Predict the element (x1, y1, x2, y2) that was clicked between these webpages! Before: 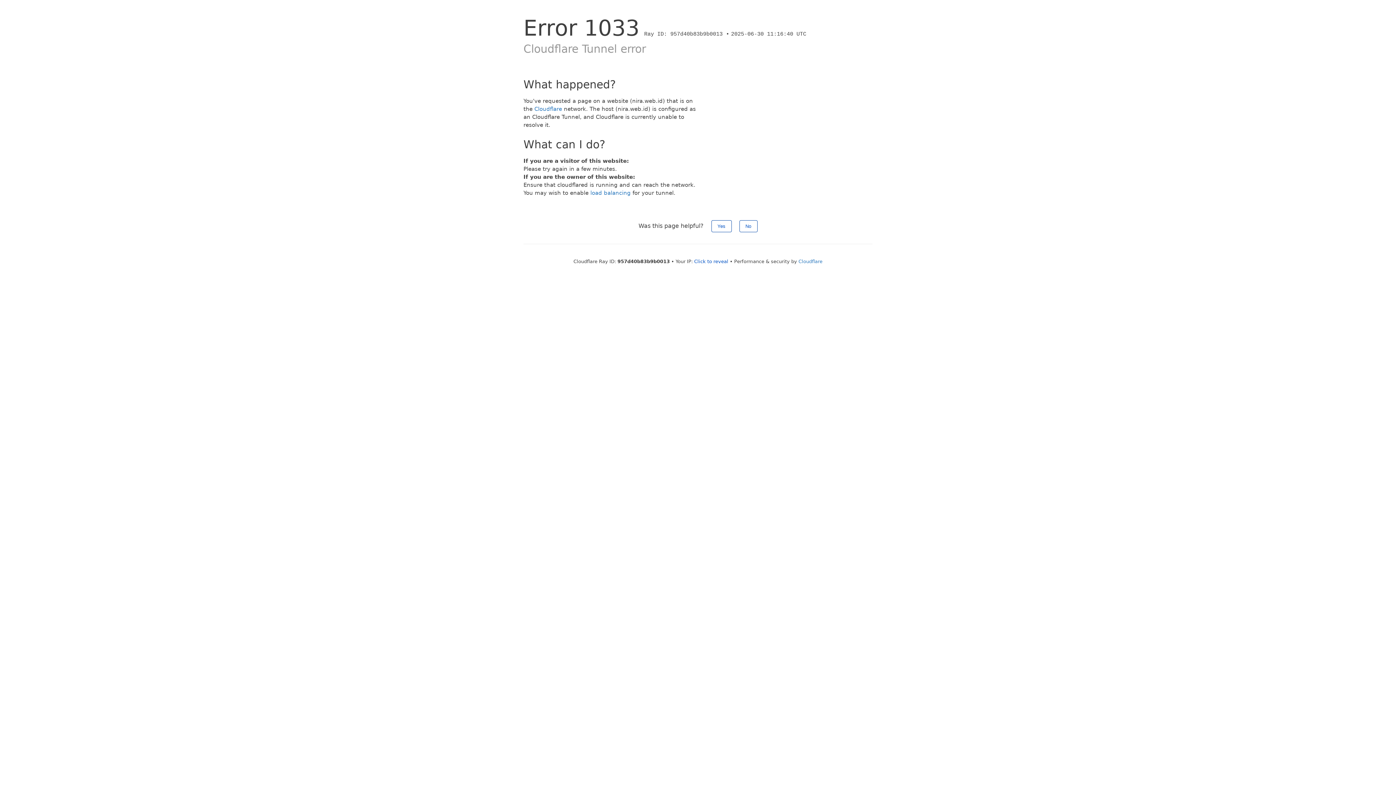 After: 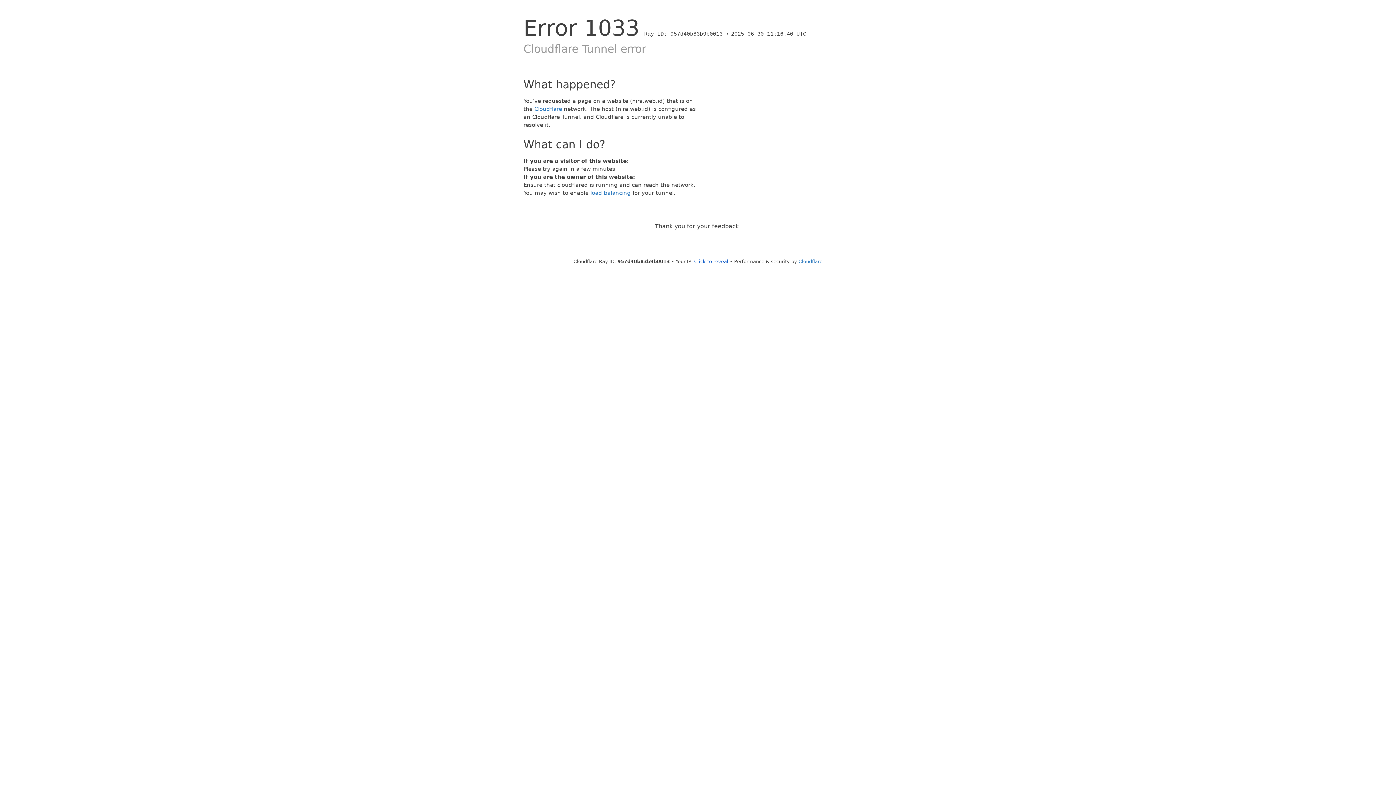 Action: label: No bbox: (739, 220, 757, 232)